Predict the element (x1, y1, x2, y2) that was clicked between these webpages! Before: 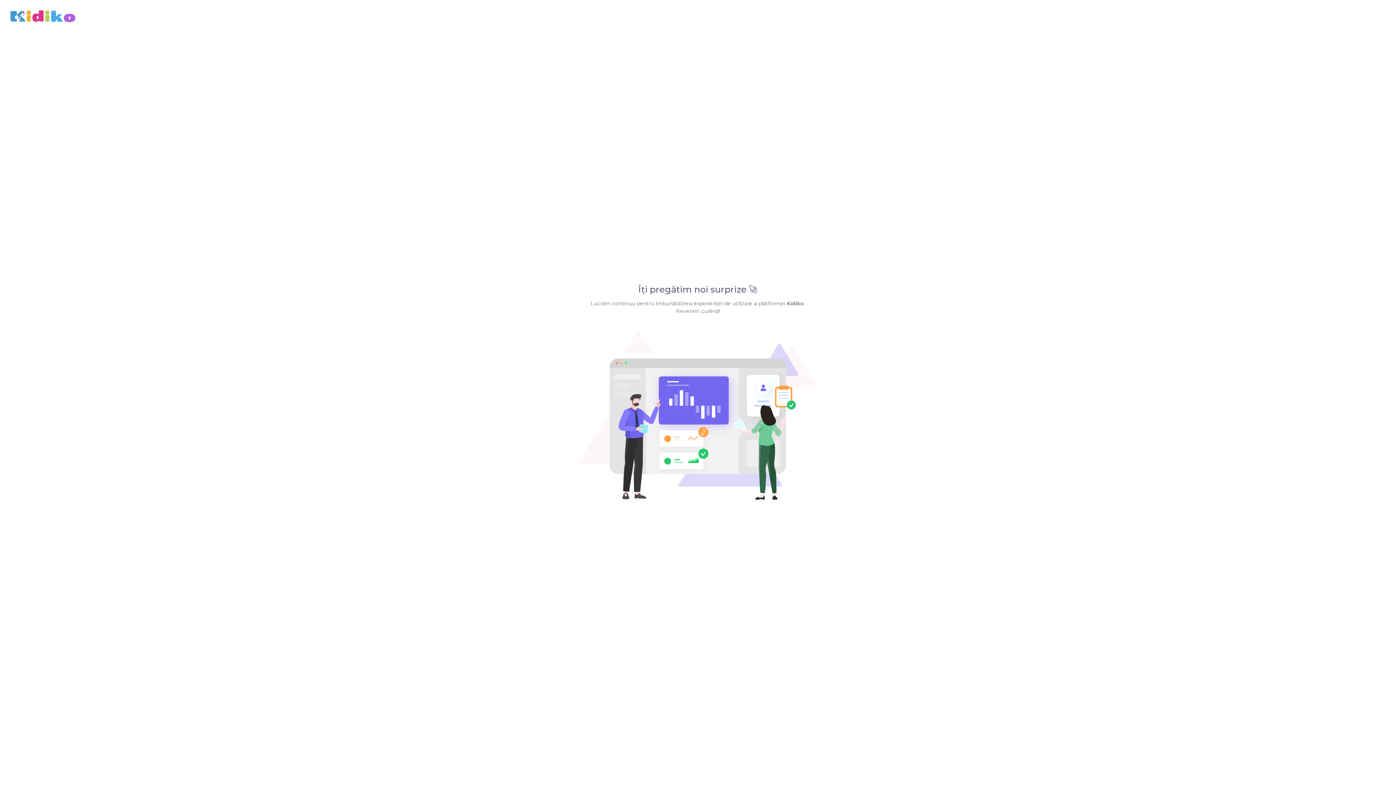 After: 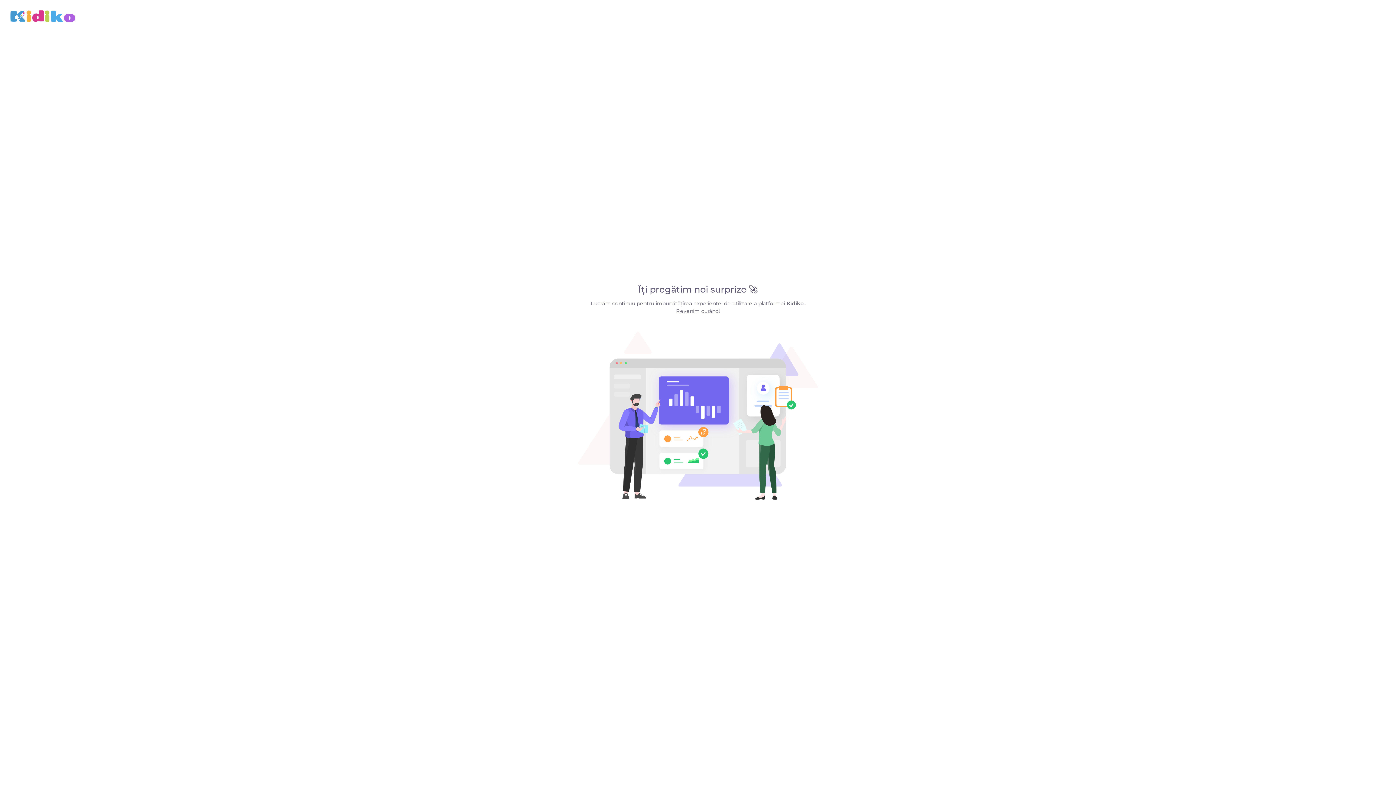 Action: bbox: (10, 10, 75, 22)